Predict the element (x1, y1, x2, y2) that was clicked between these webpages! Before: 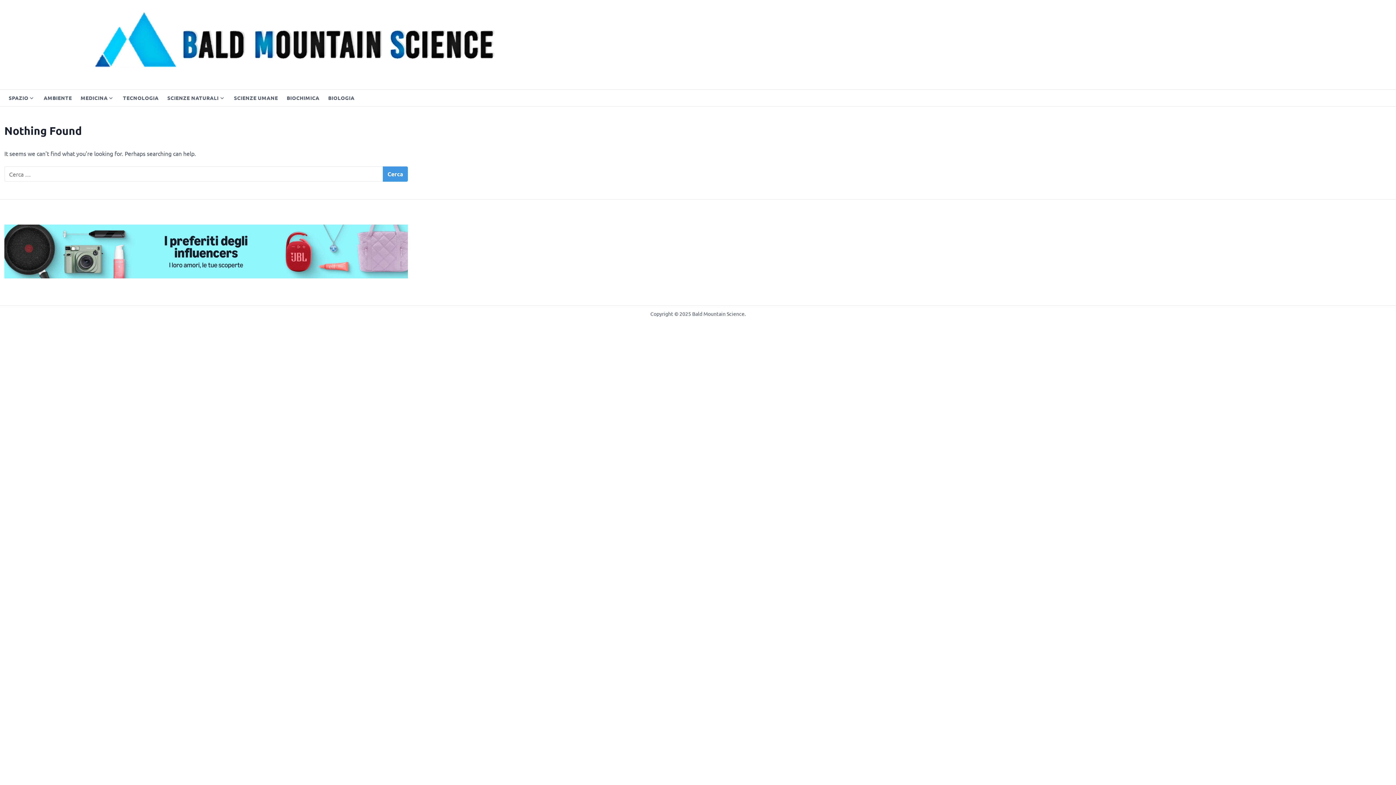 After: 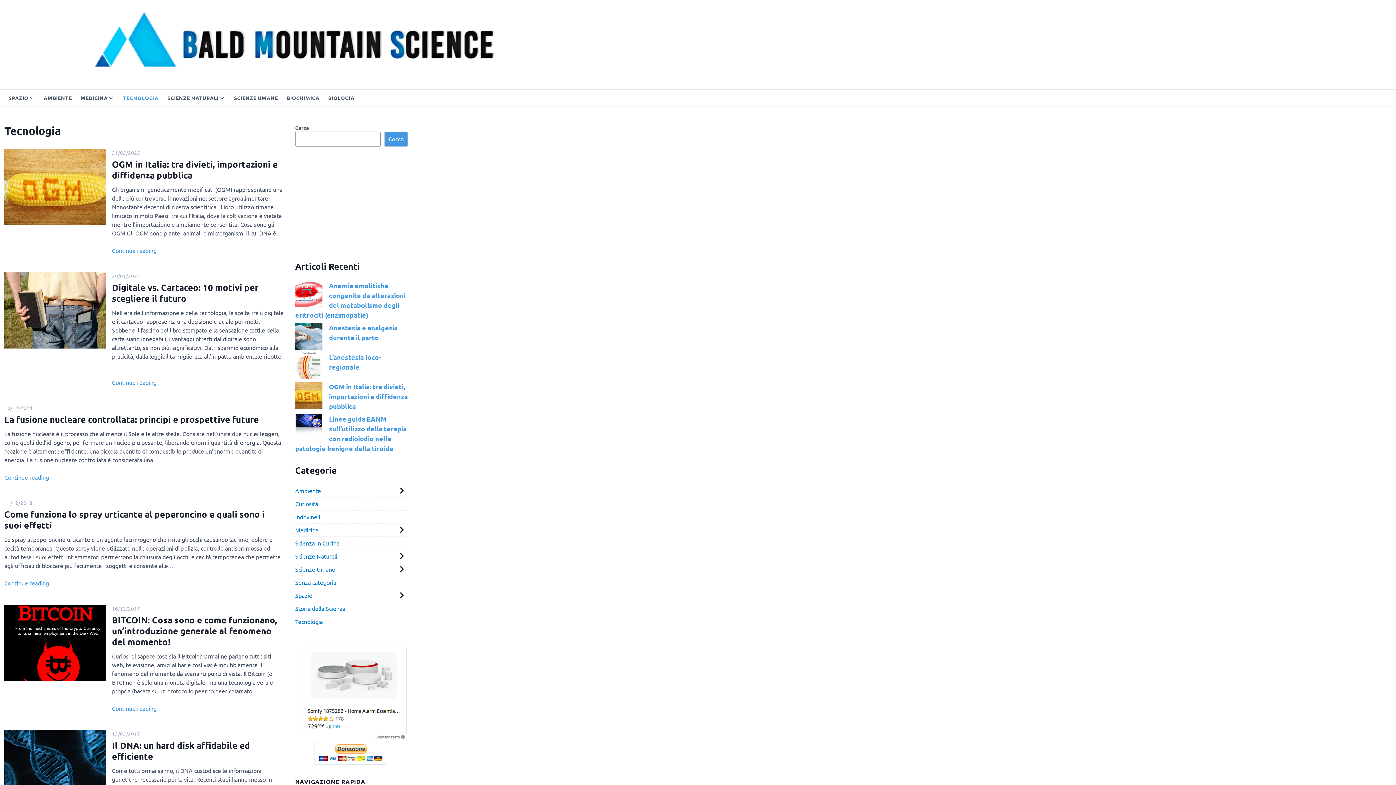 Action: label: TECNOLOGIA bbox: (118, 89, 163, 106)